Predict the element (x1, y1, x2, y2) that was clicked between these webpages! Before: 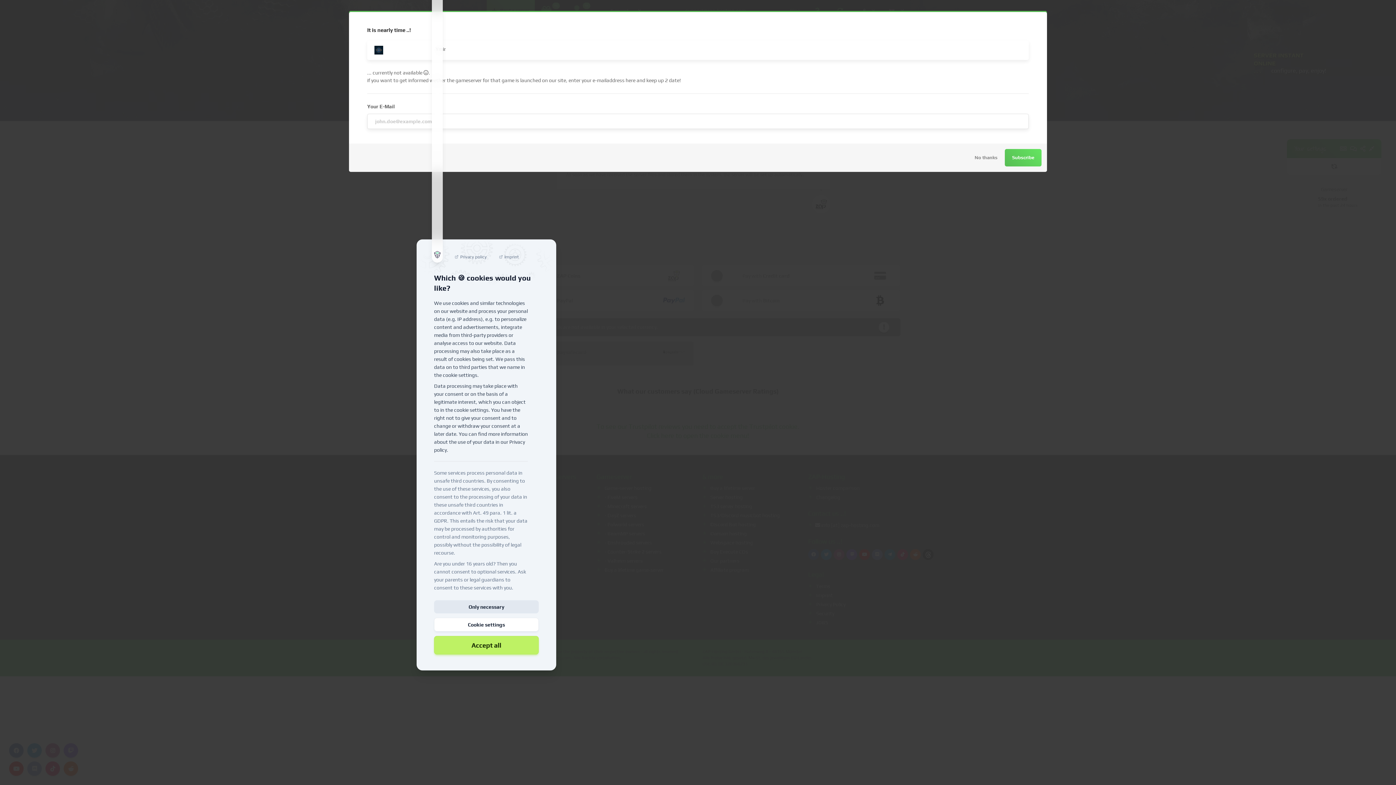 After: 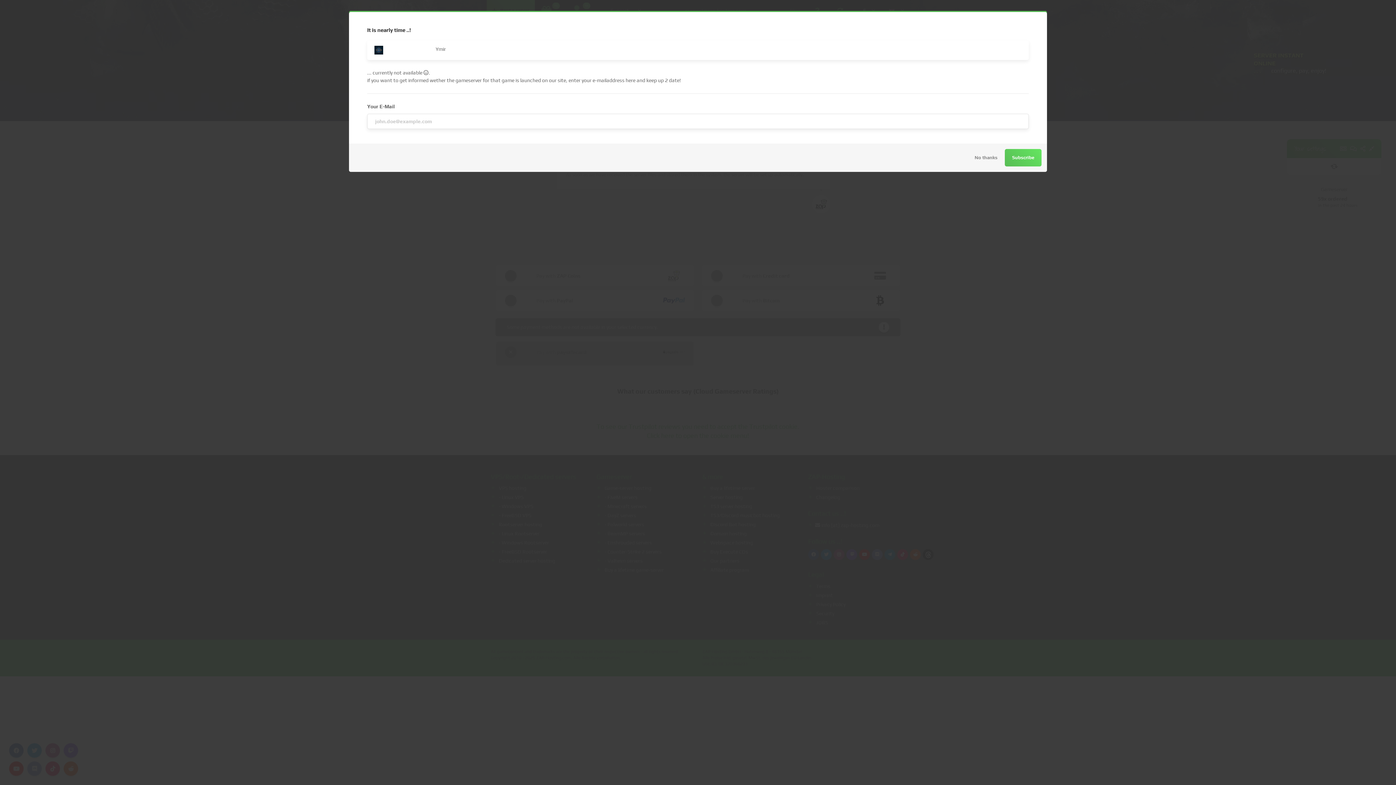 Action: label: Only necessary bbox: (434, 600, 538, 613)